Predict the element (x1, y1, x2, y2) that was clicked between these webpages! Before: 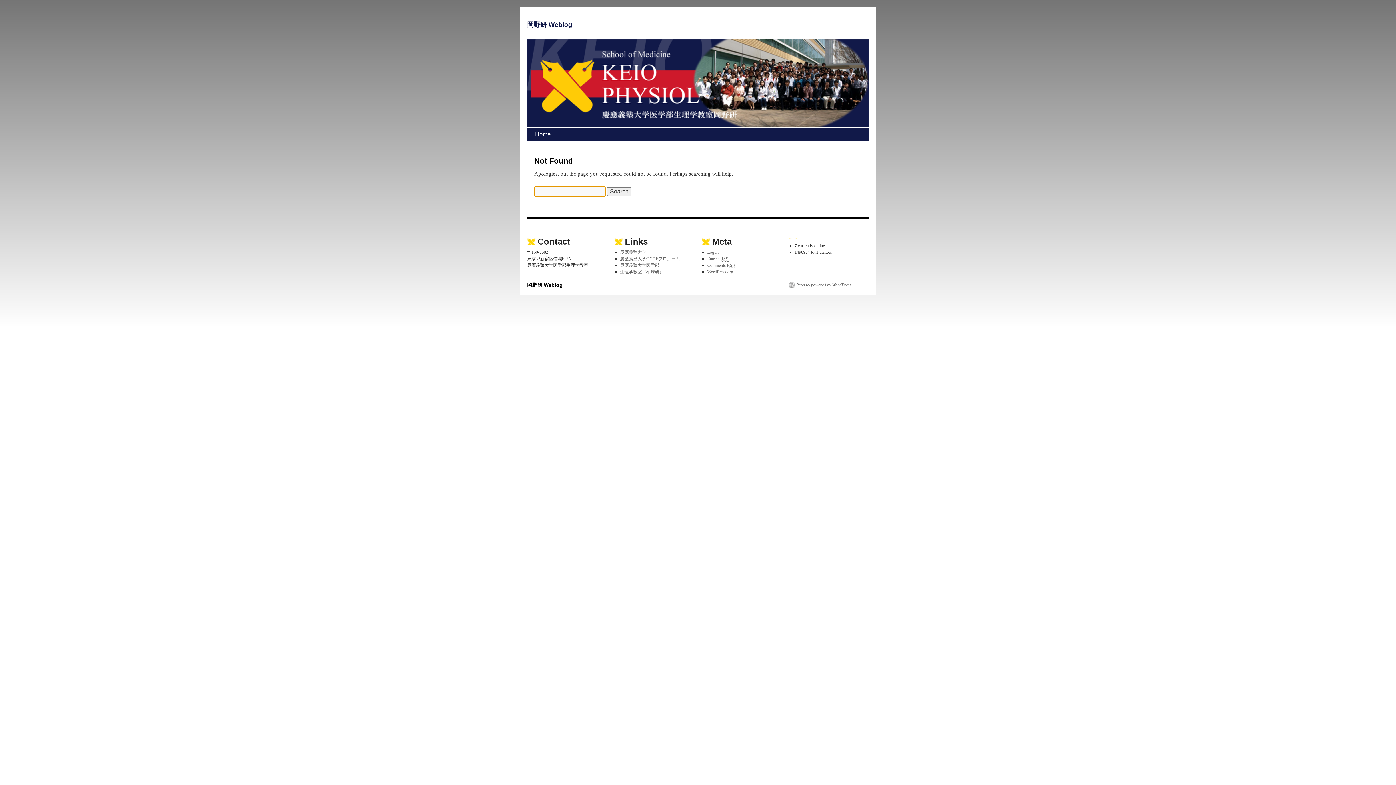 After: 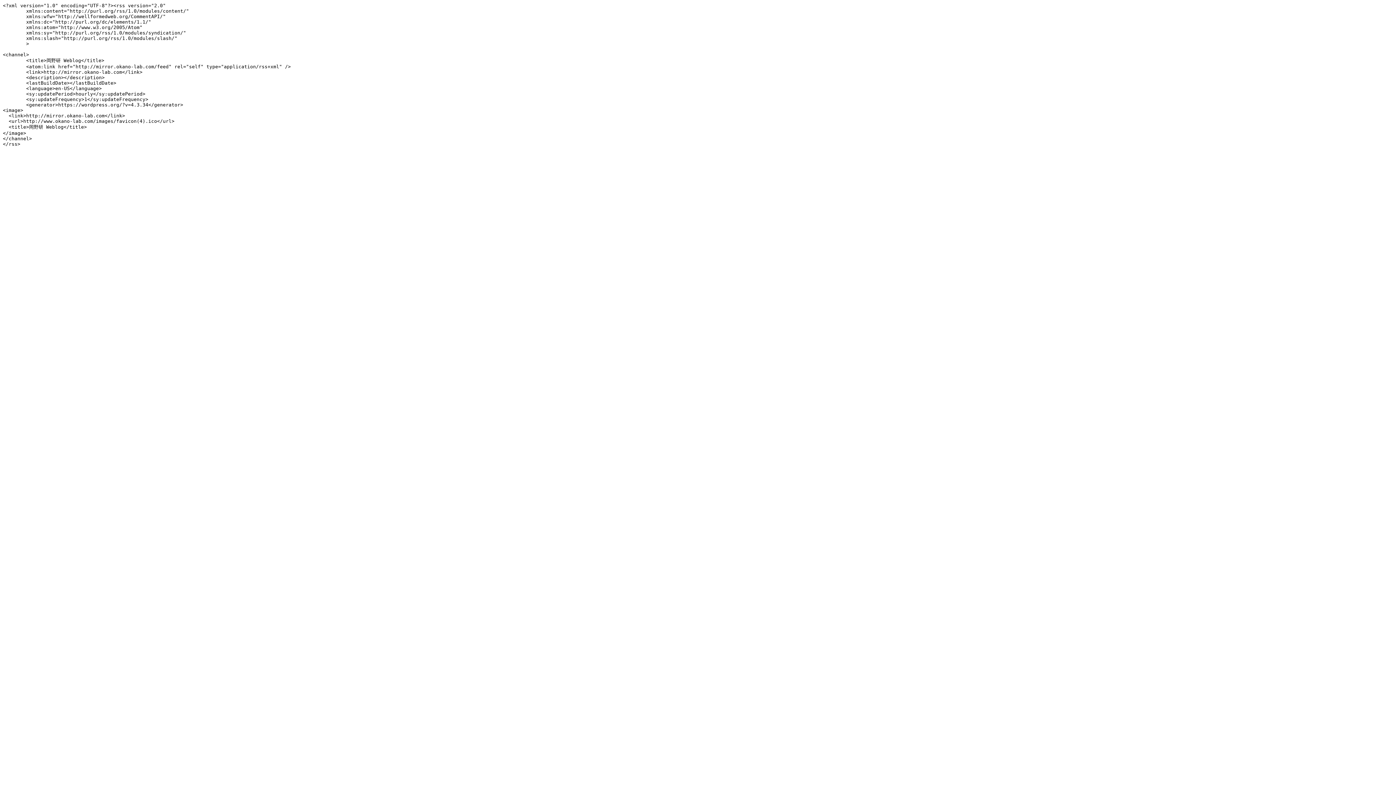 Action: label: Entries RSS bbox: (707, 256, 728, 261)